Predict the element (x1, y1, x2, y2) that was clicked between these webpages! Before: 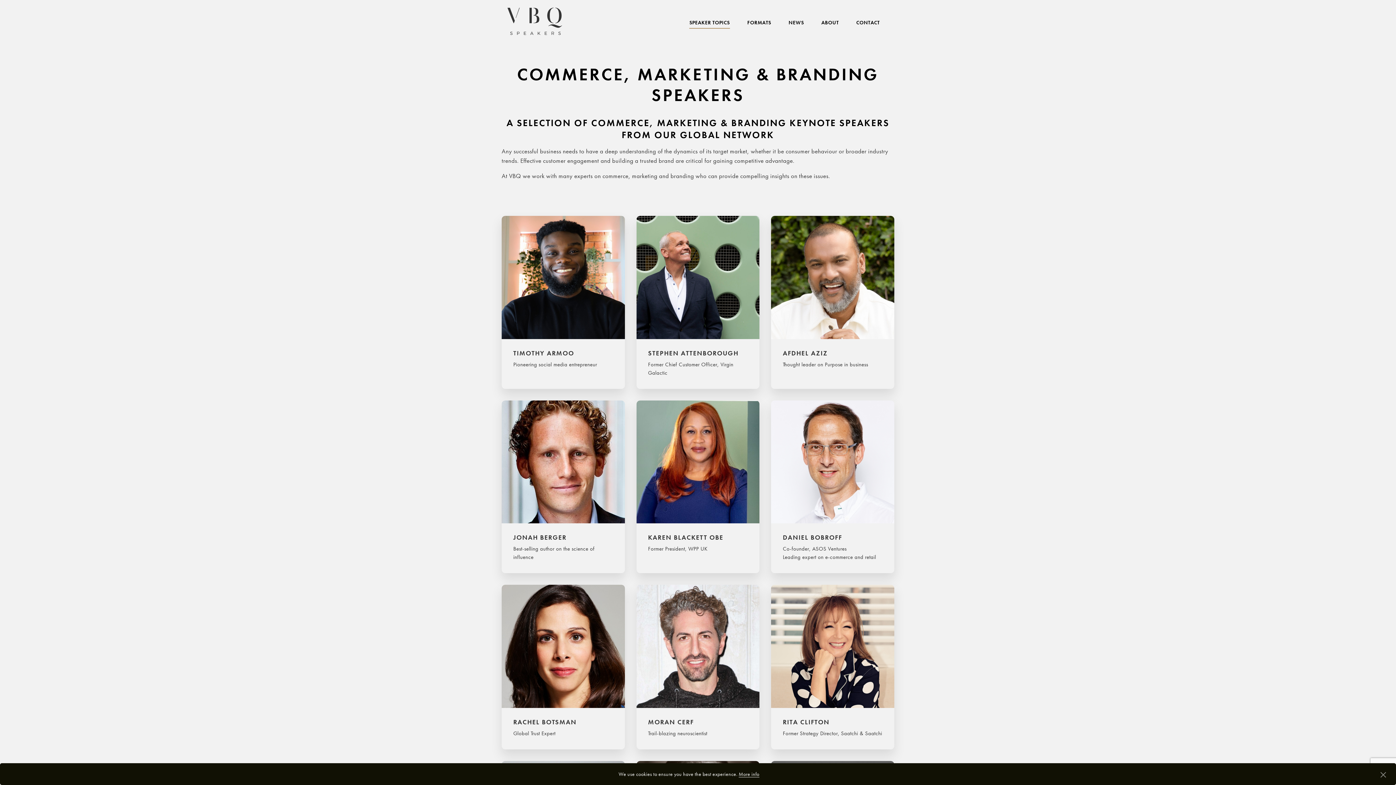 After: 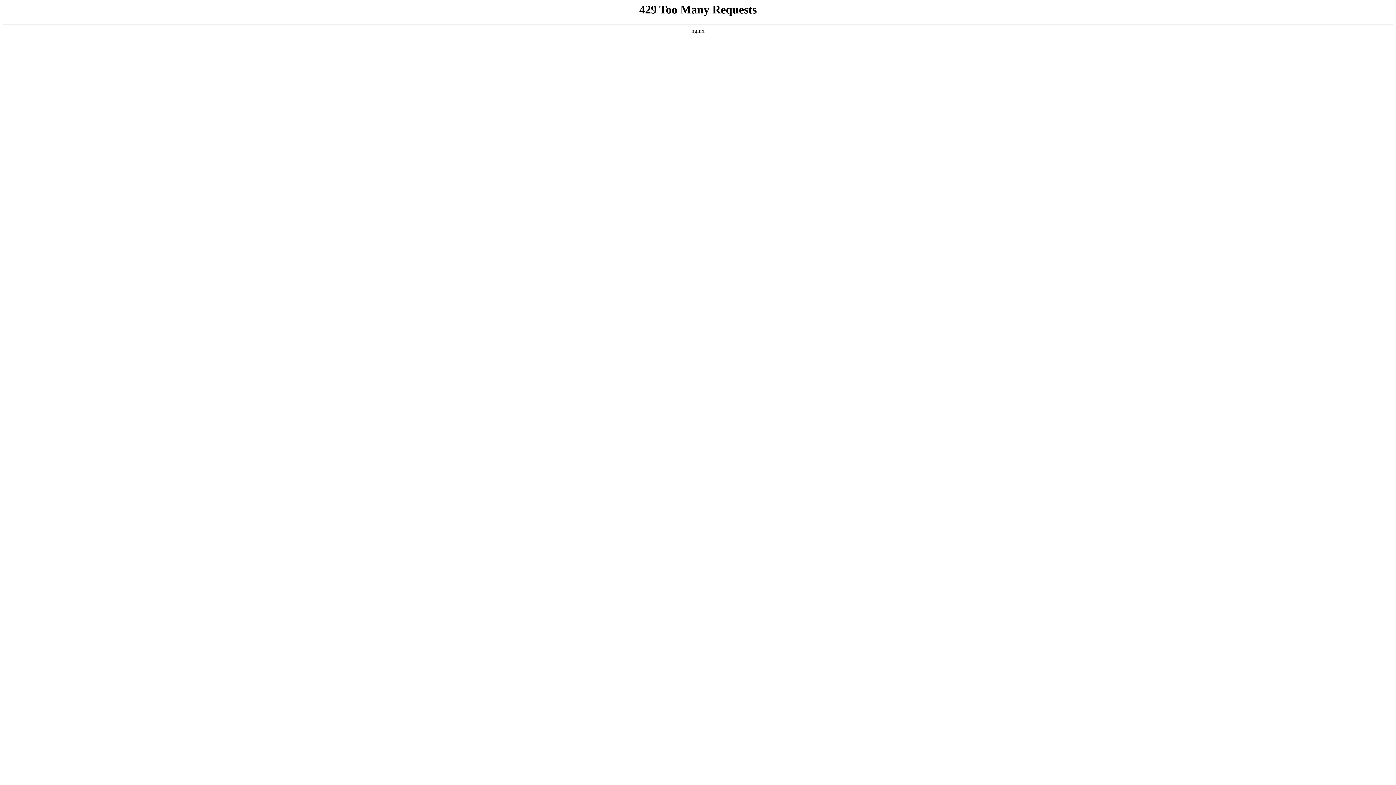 Action: bbox: (513, 349, 613, 357) label: TIMOTHY ARMOO